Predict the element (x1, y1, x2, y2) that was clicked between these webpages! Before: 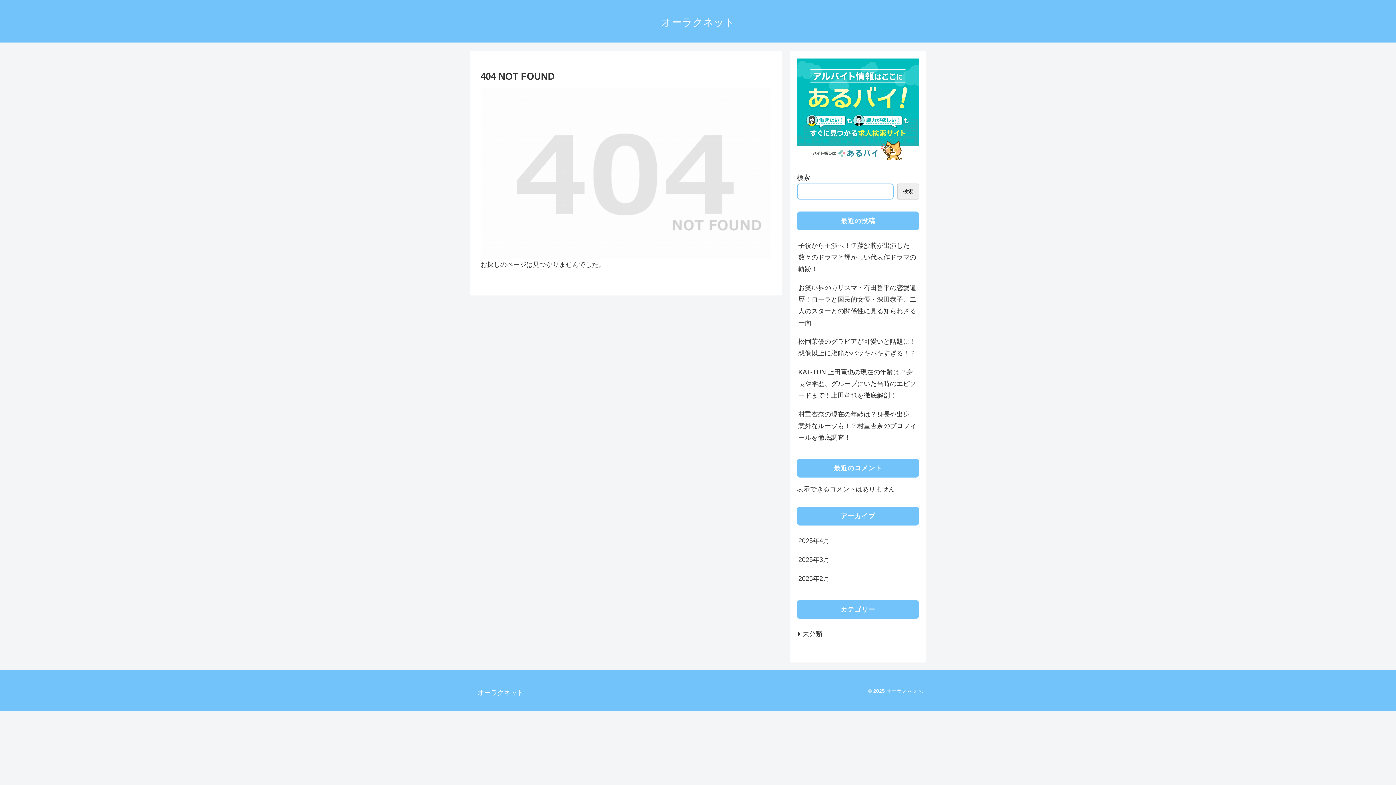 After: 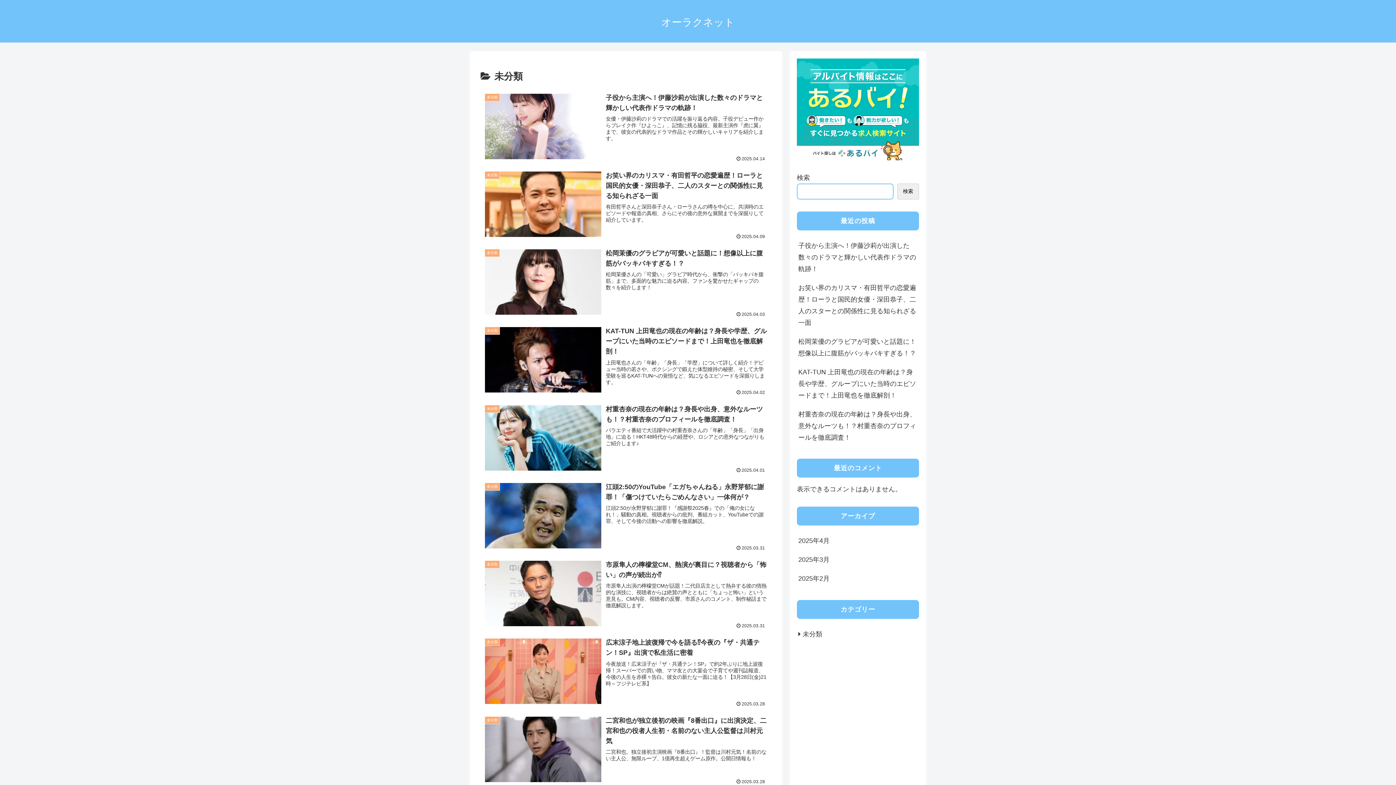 Action: label: 未分類 bbox: (797, 624, 919, 643)